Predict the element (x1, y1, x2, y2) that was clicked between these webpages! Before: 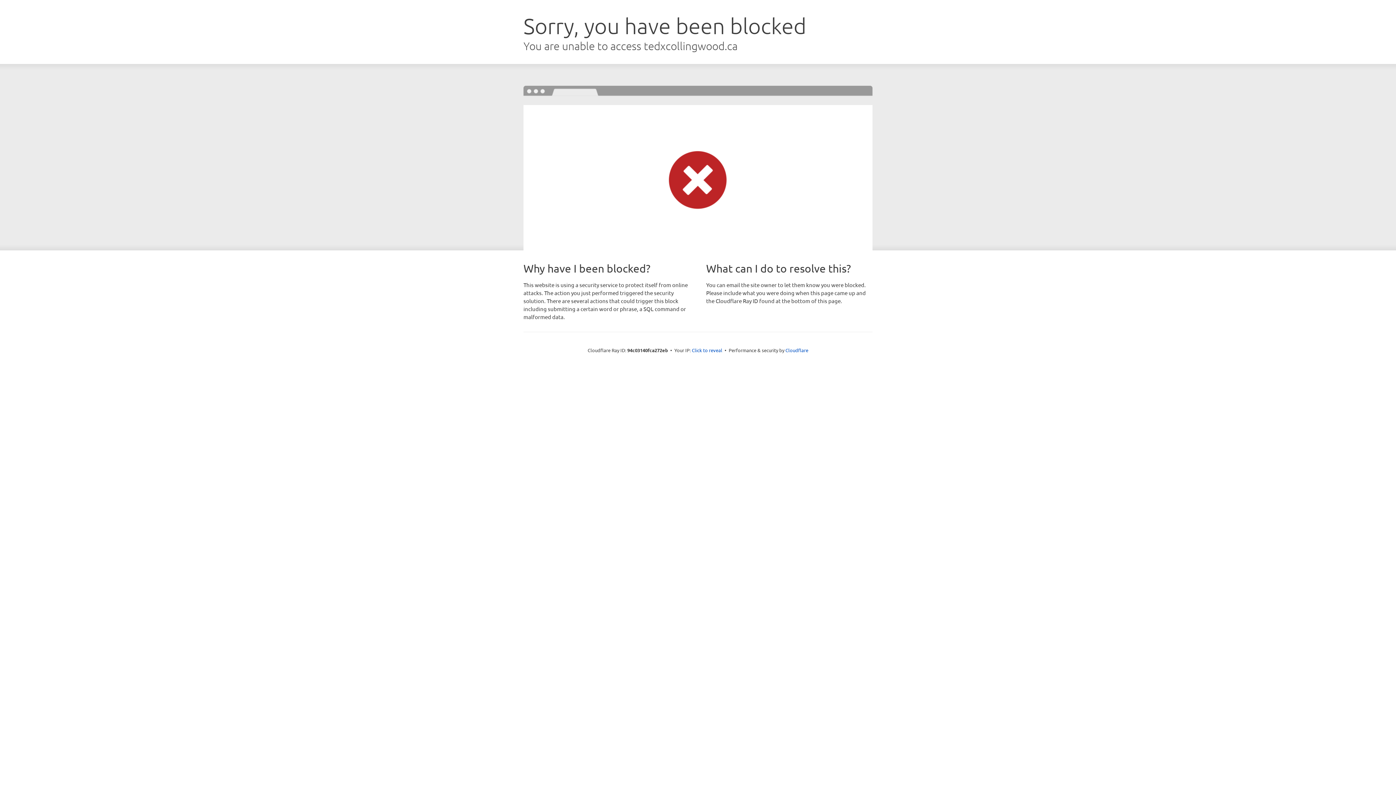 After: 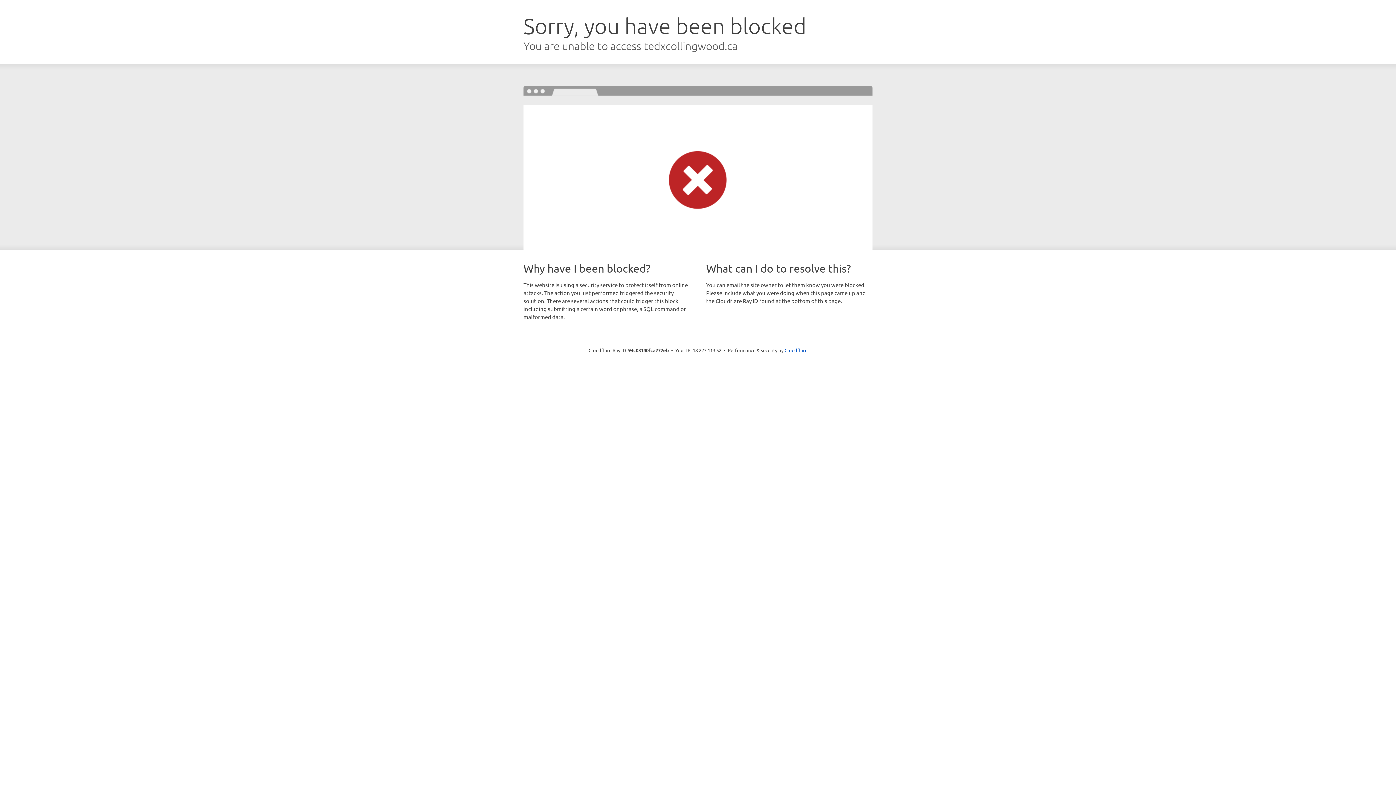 Action: label: Click to reveal bbox: (692, 346, 722, 353)